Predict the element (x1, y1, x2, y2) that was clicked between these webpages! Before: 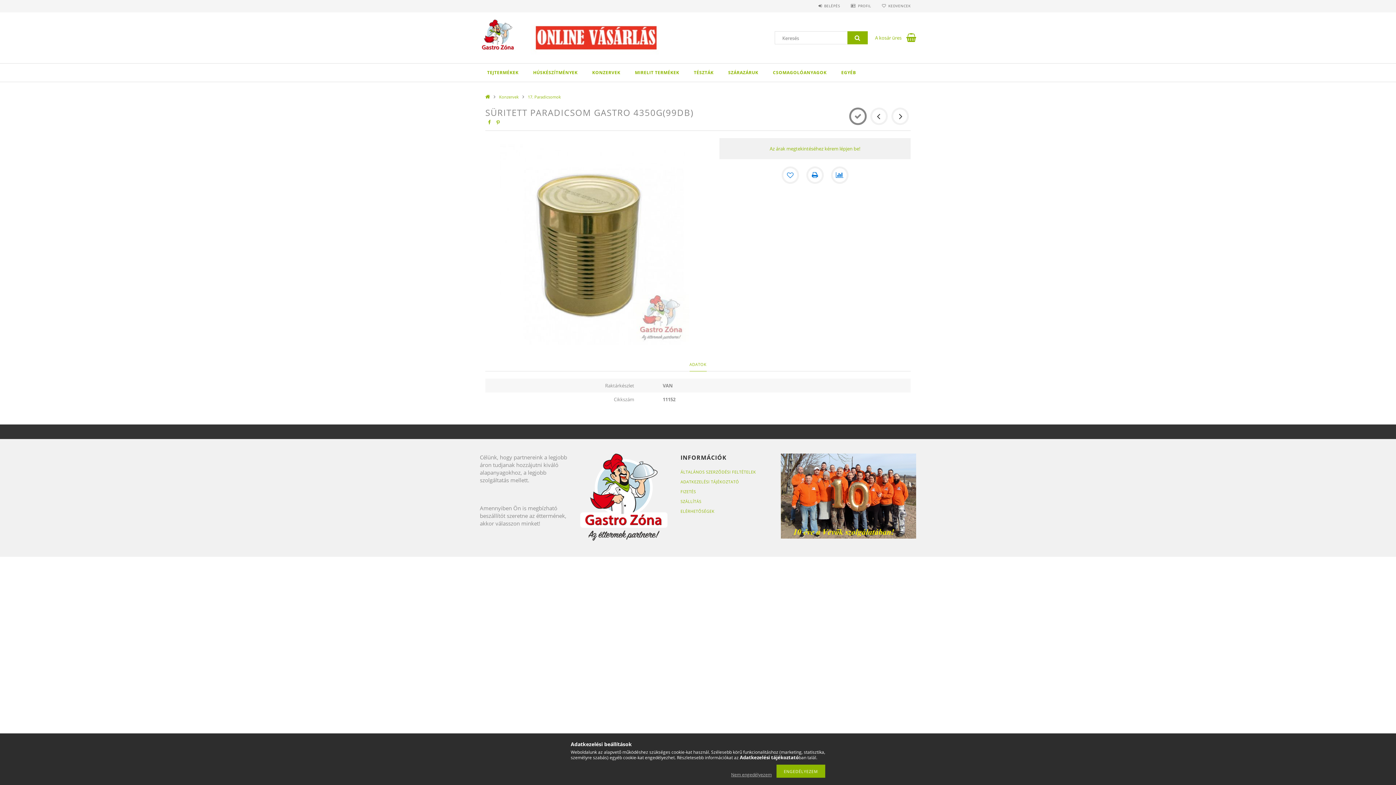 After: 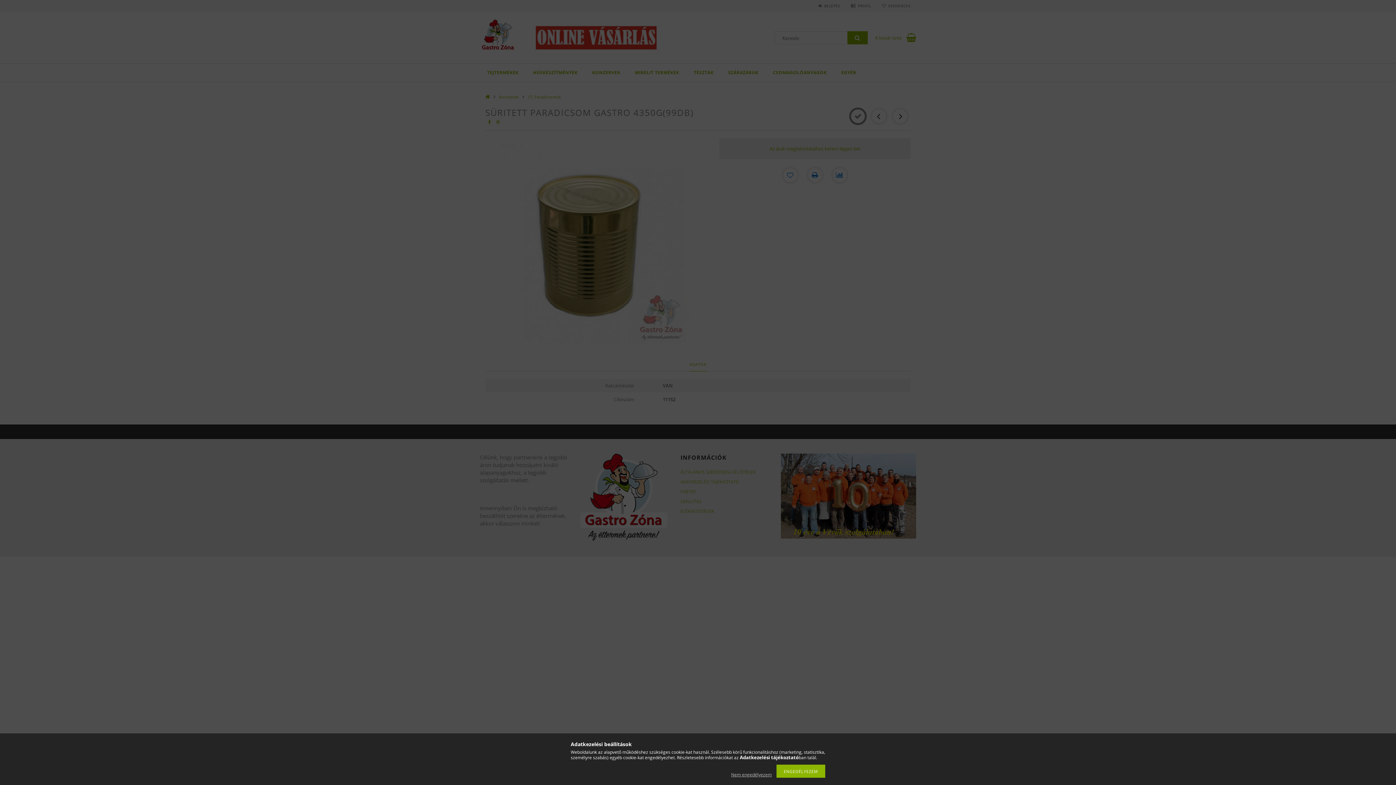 Action: label: PROFIL bbox: (851, 3, 871, 8)